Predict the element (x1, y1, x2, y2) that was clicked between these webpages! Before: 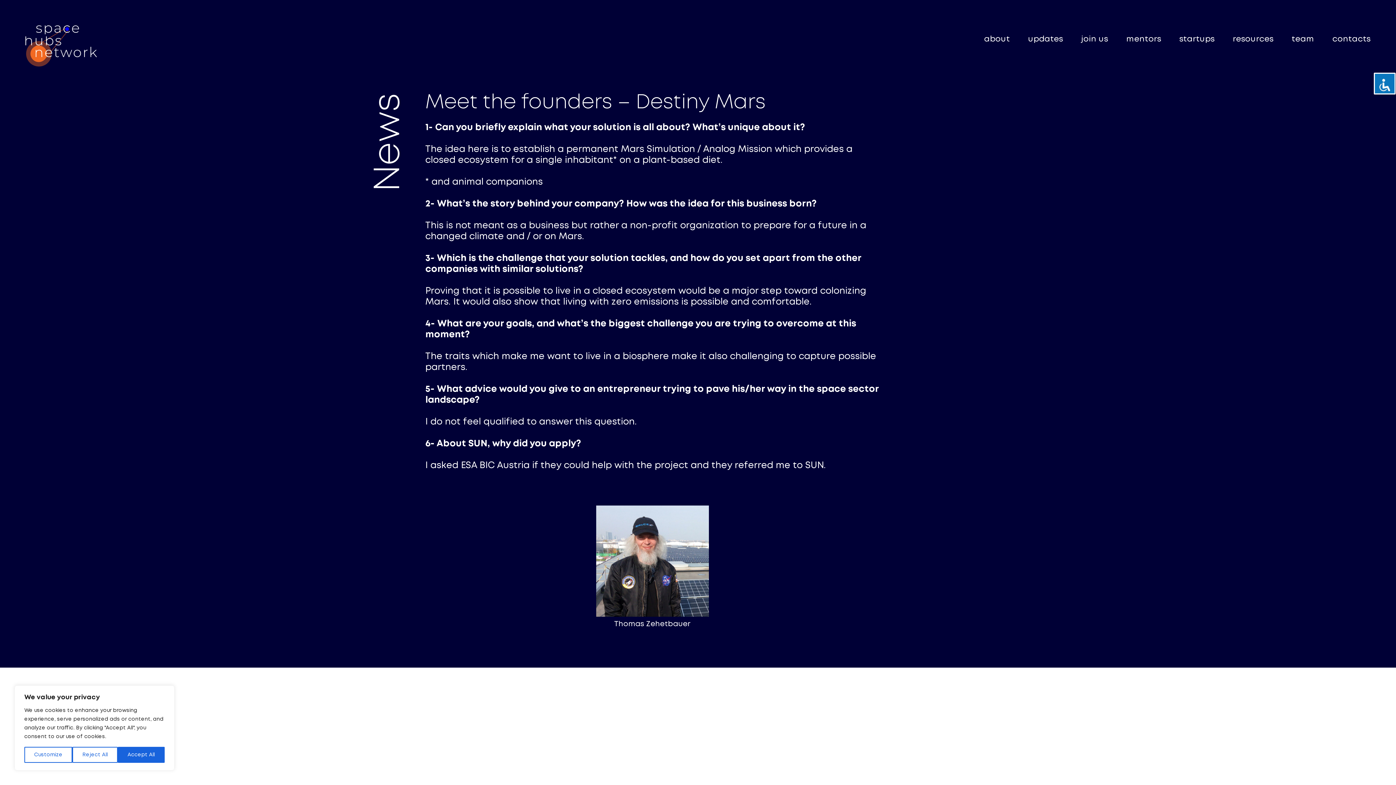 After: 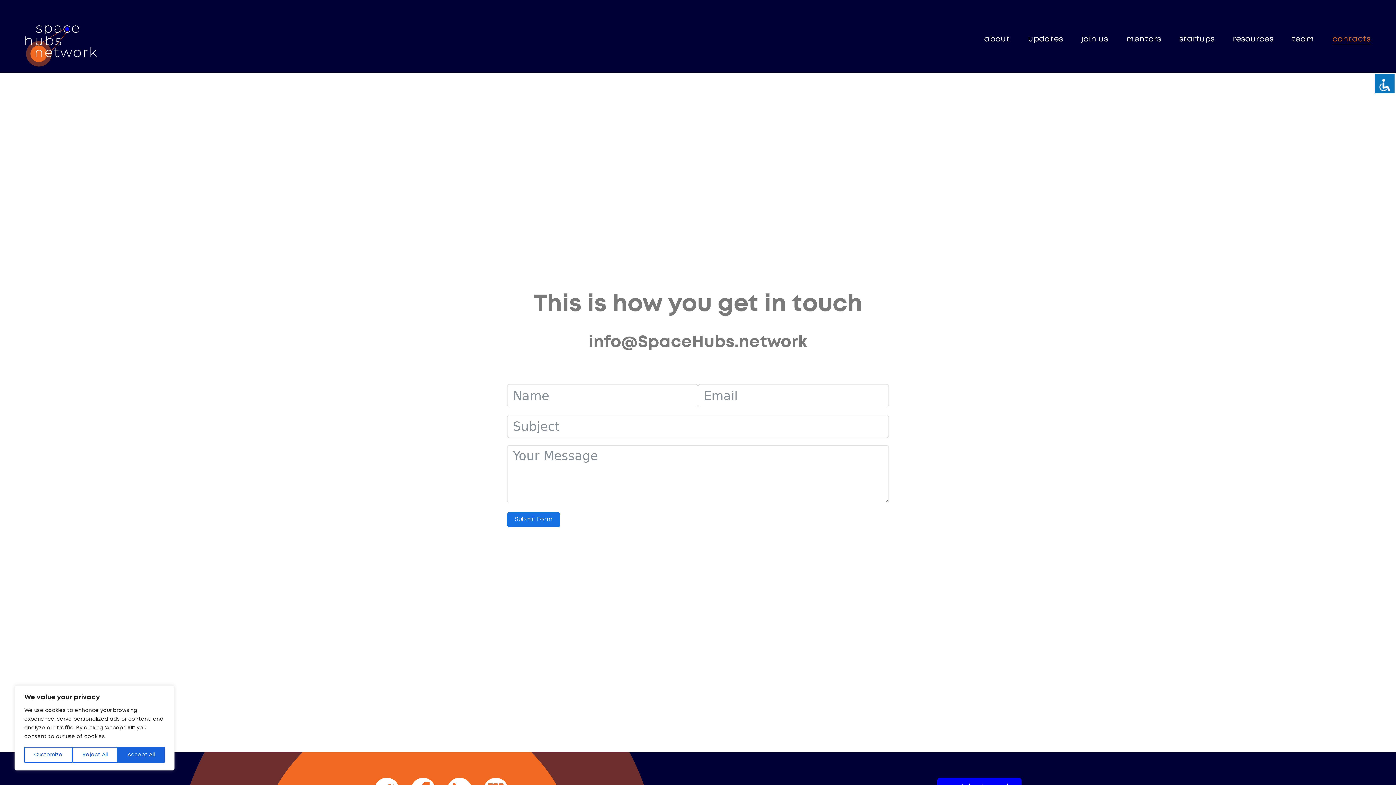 Action: bbox: (1332, 34, 1370, 44) label: contacts